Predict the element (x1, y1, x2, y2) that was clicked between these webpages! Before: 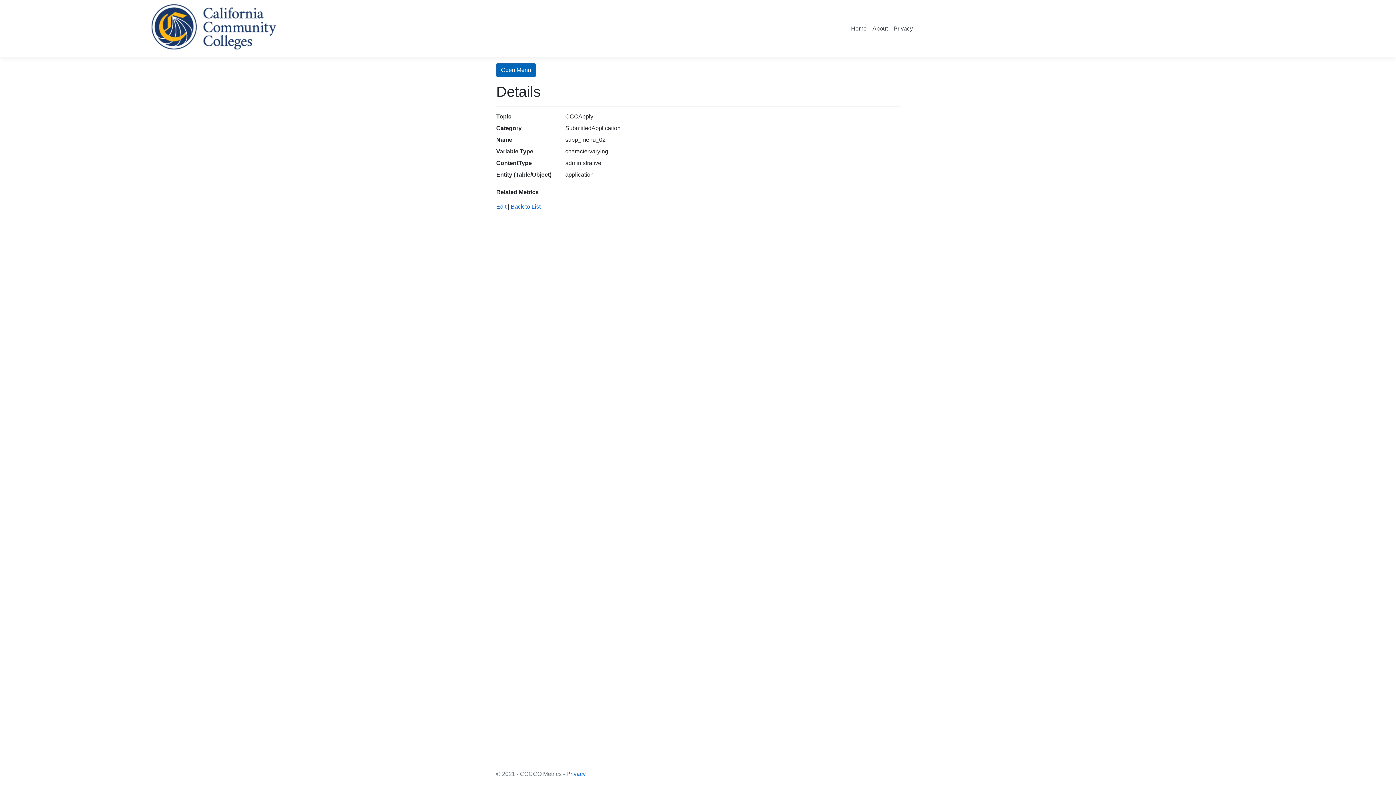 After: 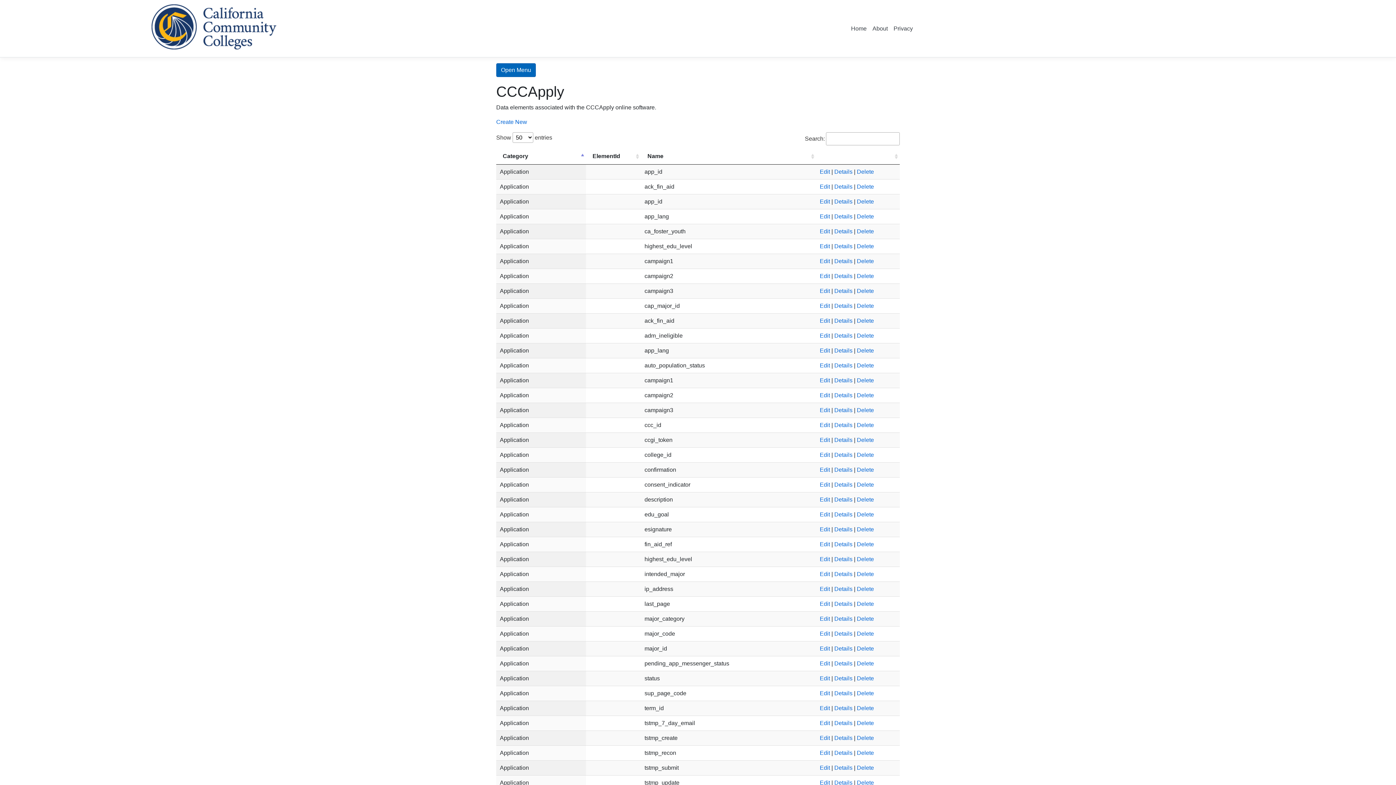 Action: label: Back to List bbox: (510, 203, 540, 209)